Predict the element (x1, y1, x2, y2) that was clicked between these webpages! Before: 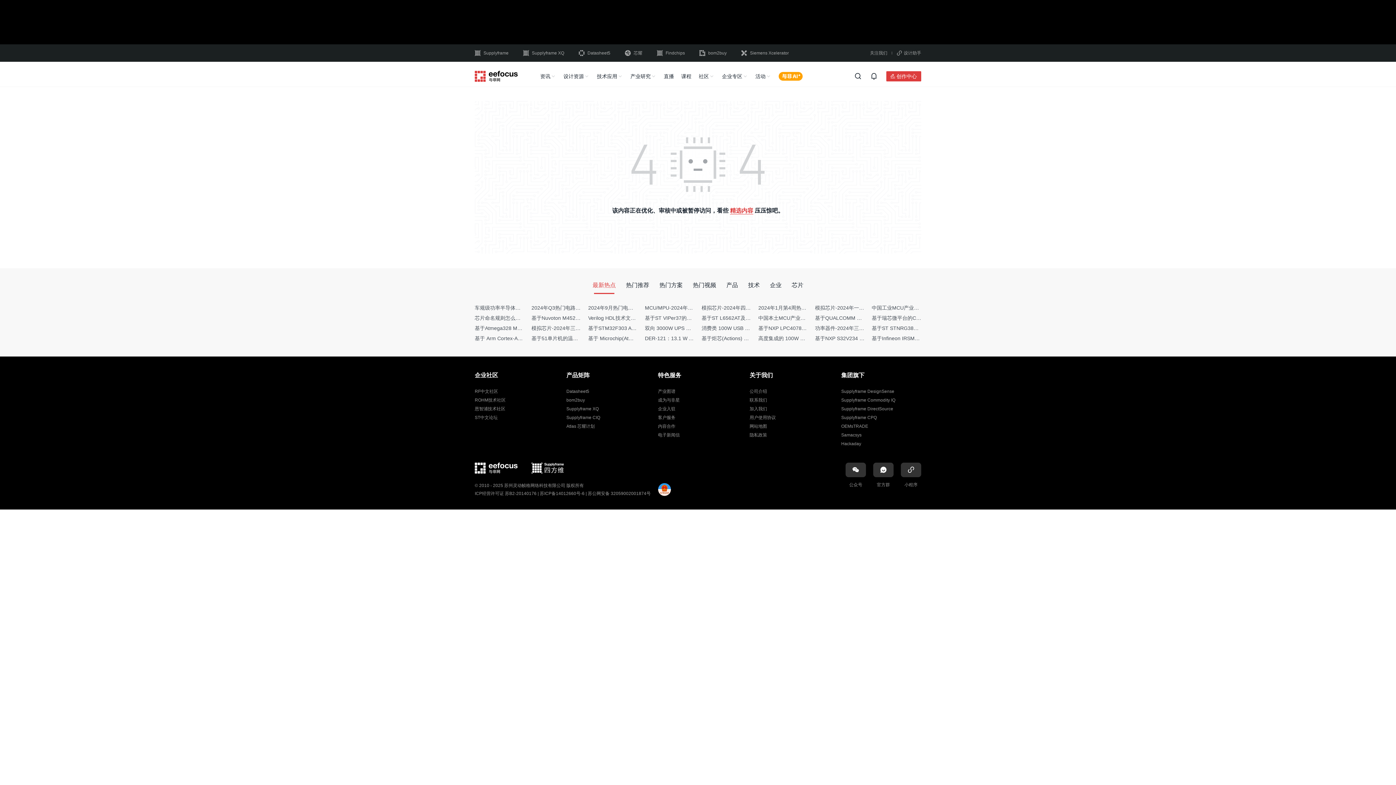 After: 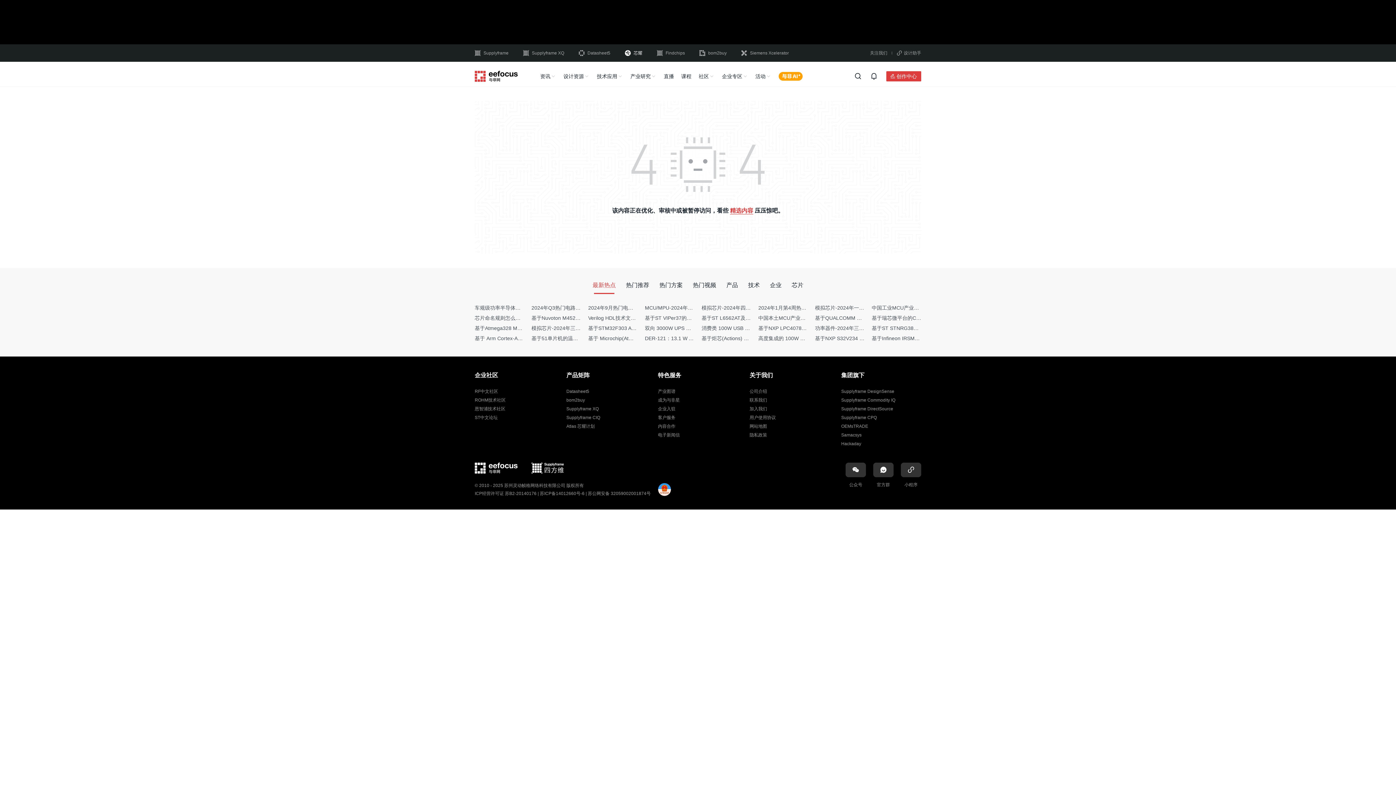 Action: bbox: (625, 49, 642, 56) label: 芯耀